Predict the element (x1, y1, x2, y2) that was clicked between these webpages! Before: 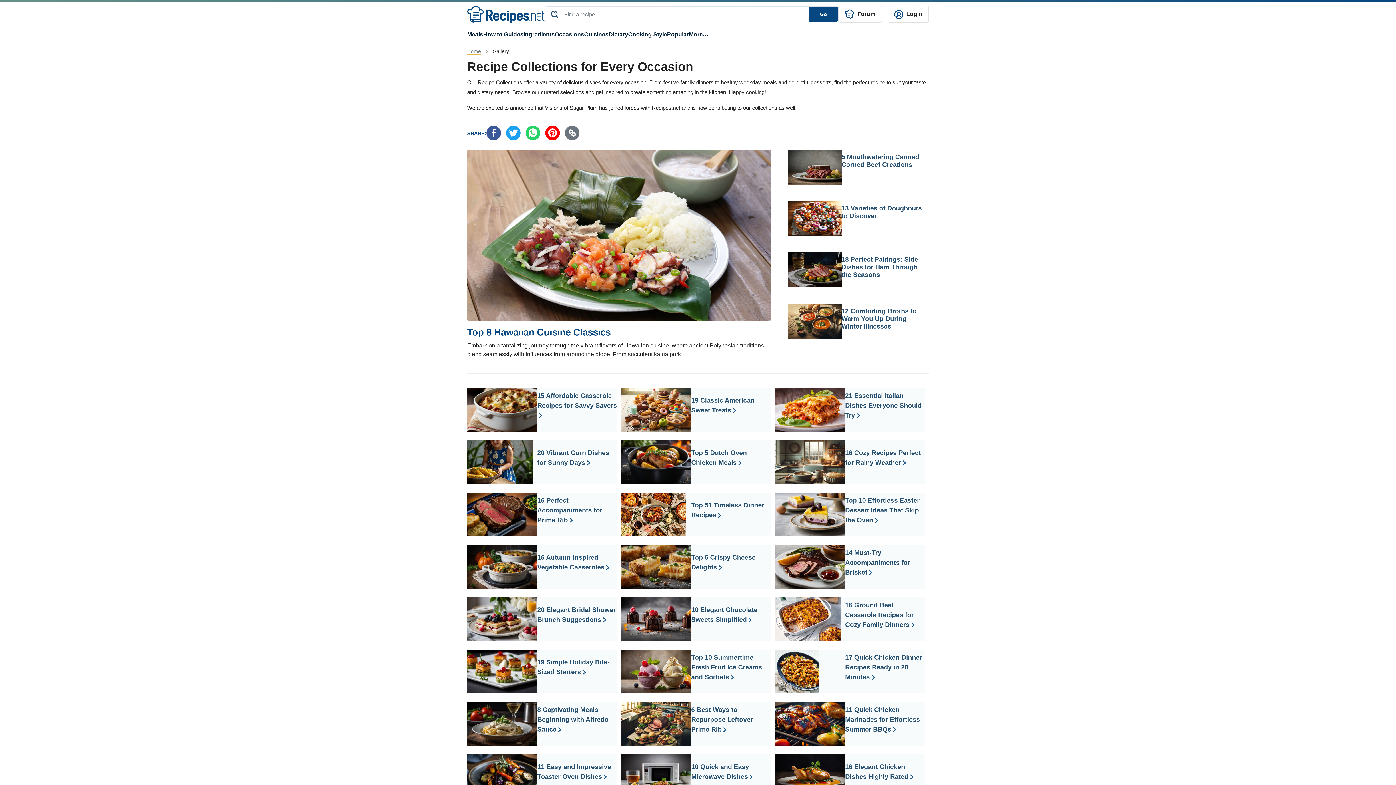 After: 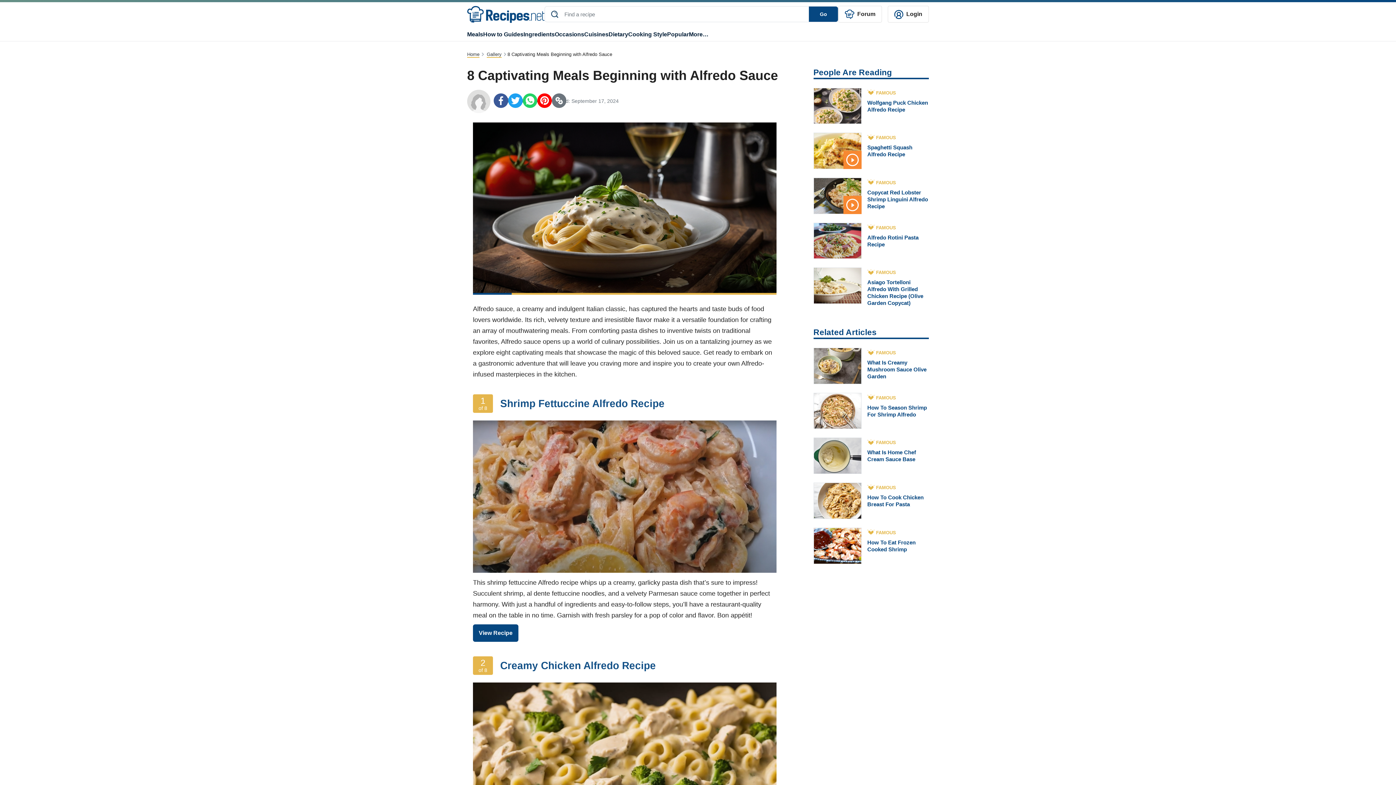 Action: label: 8 Captivating Meals Beginning with Alfredo Sauce bbox: (537, 706, 608, 733)